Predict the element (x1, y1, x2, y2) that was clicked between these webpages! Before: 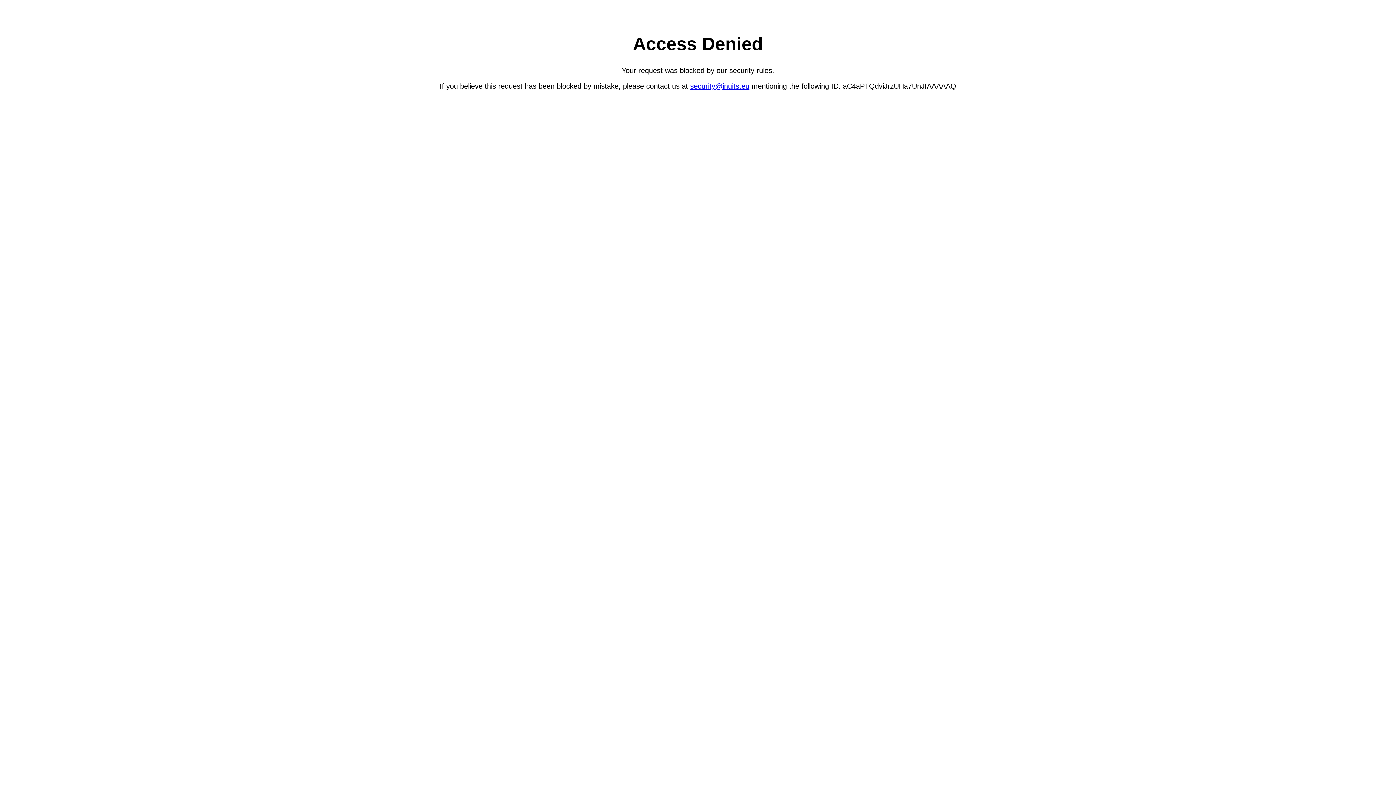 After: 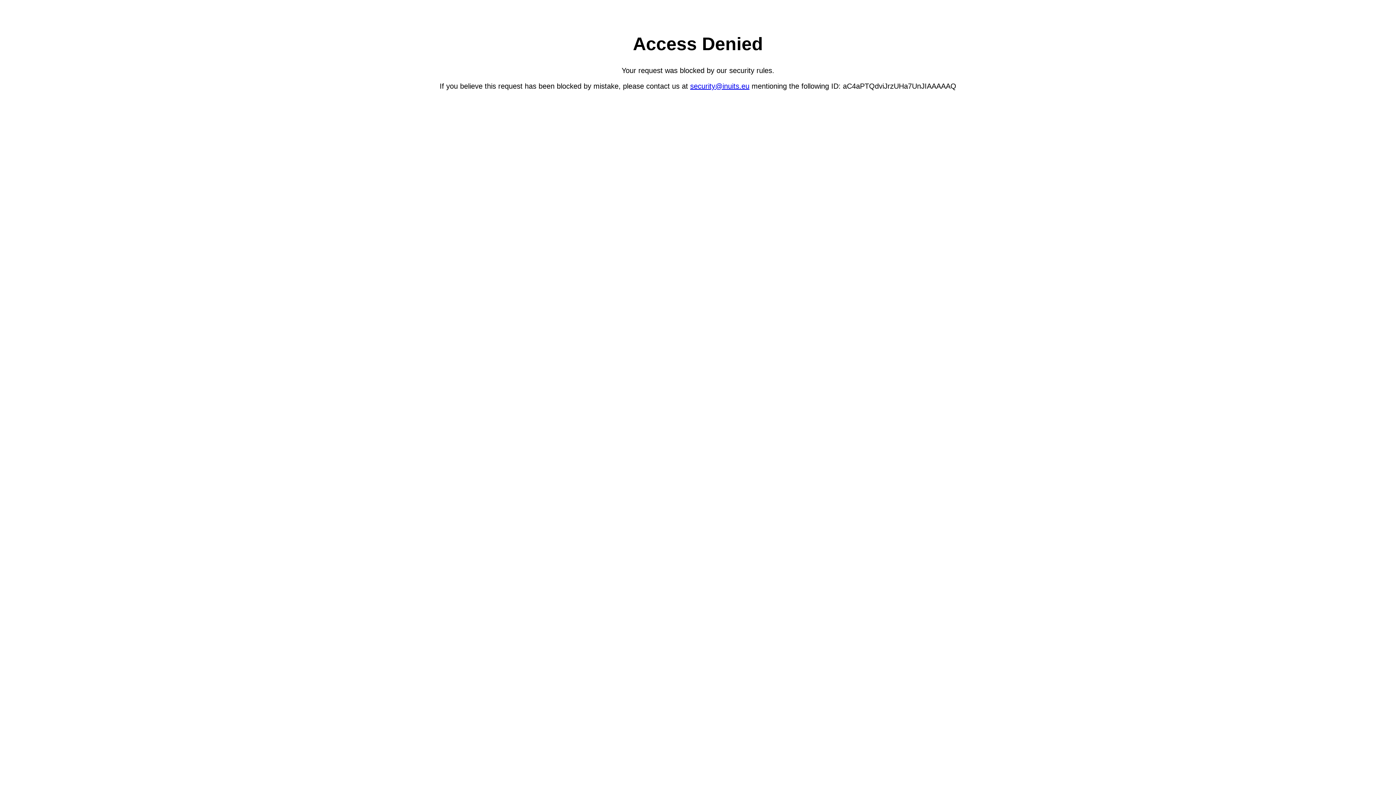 Action: label: security@inuits.eu bbox: (690, 82, 749, 90)